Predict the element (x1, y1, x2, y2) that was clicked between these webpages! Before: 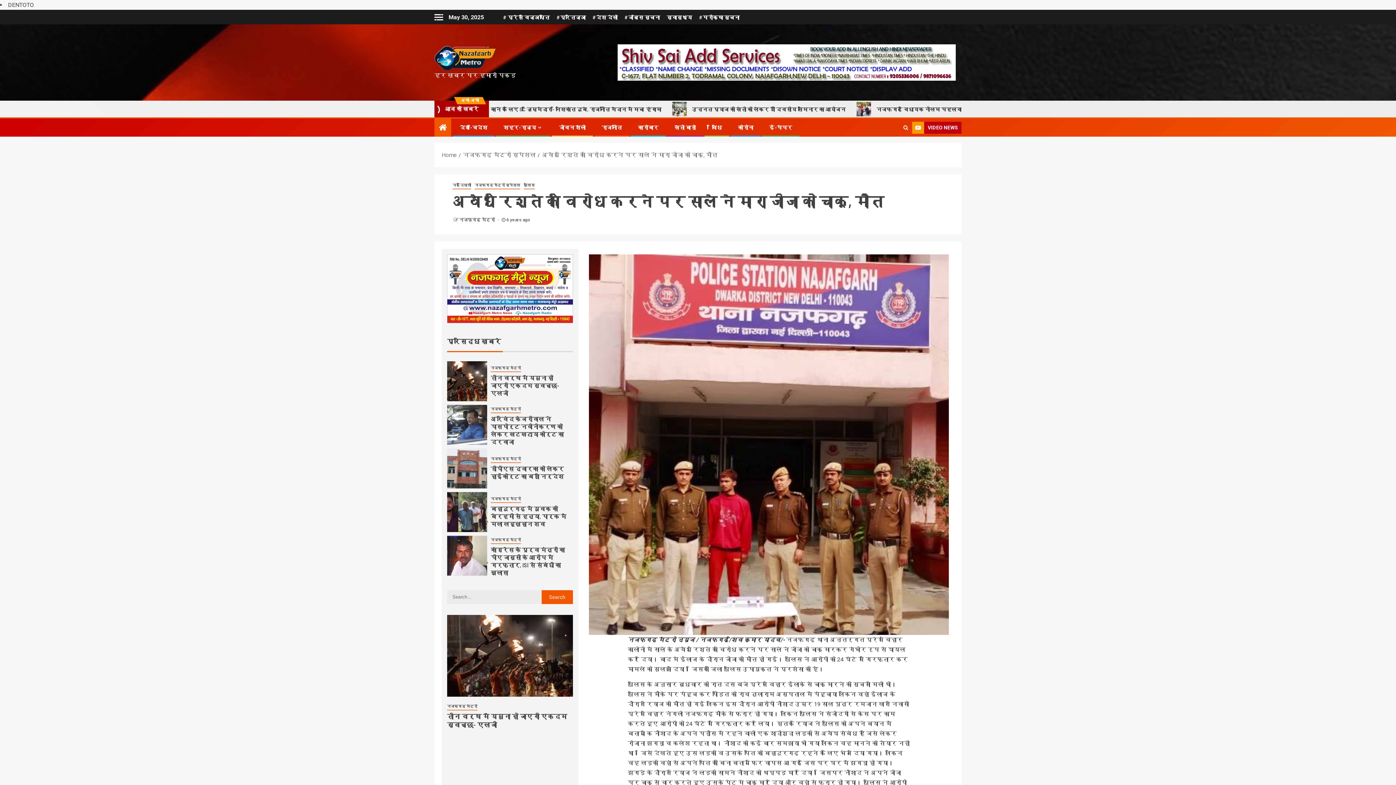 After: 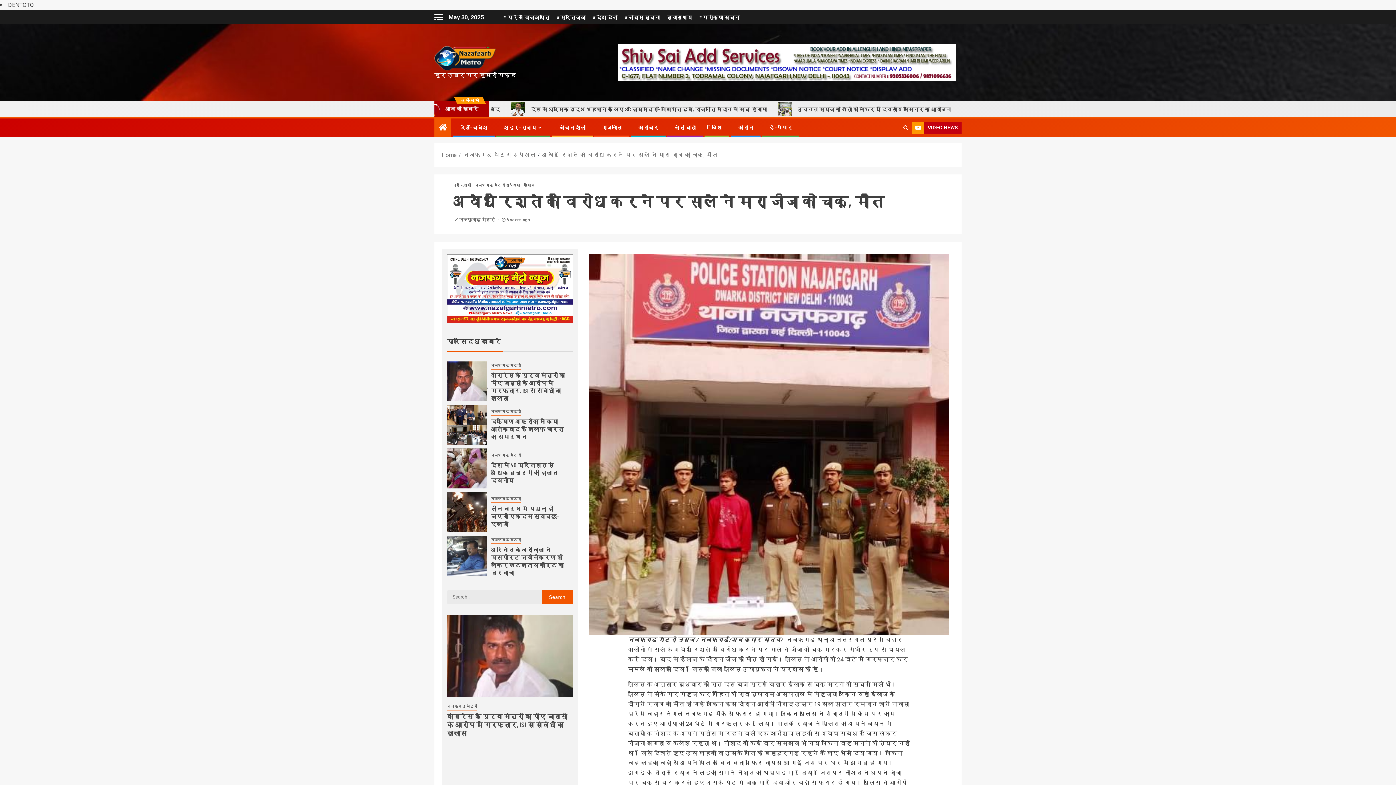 Action: label: # प्रेस विज्ञप्ति bbox: (503, 14, 549, 20)